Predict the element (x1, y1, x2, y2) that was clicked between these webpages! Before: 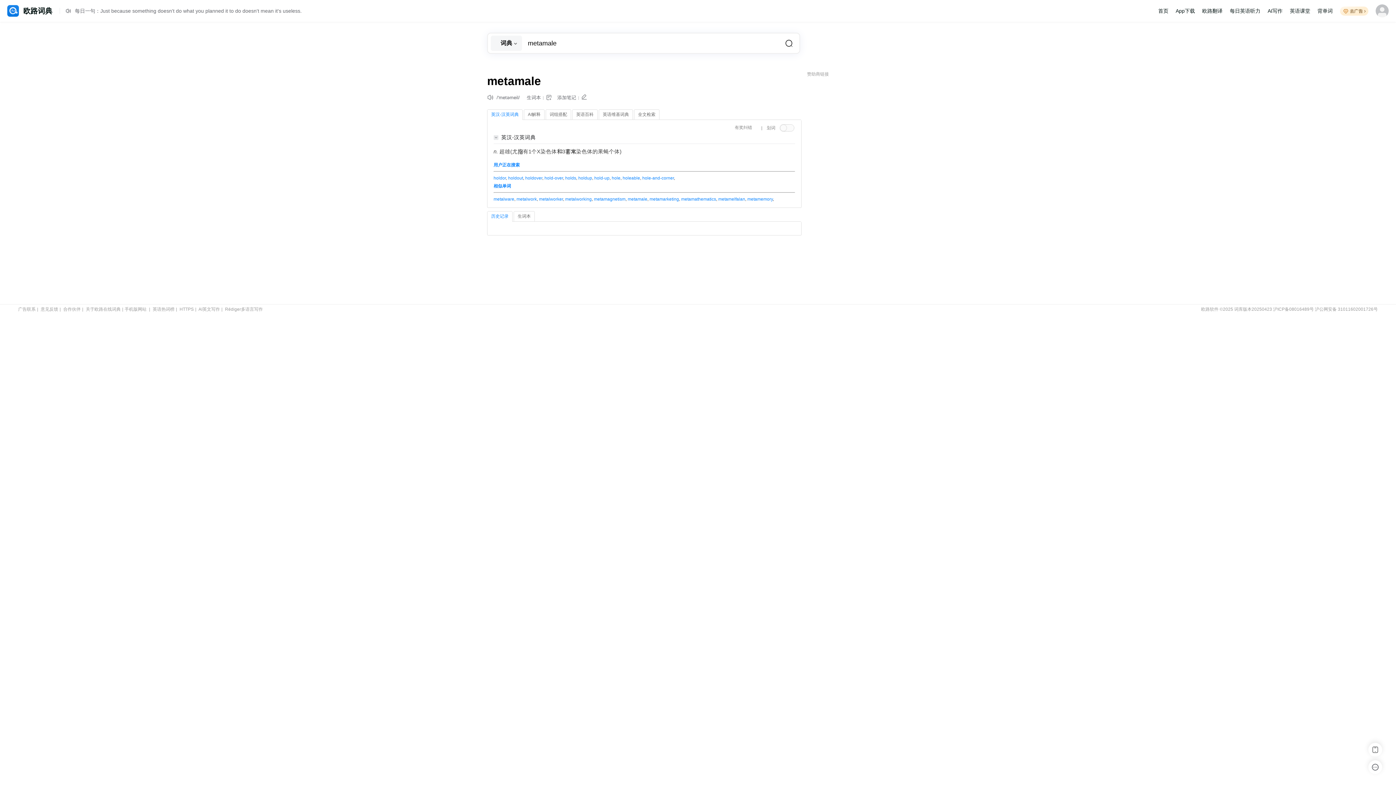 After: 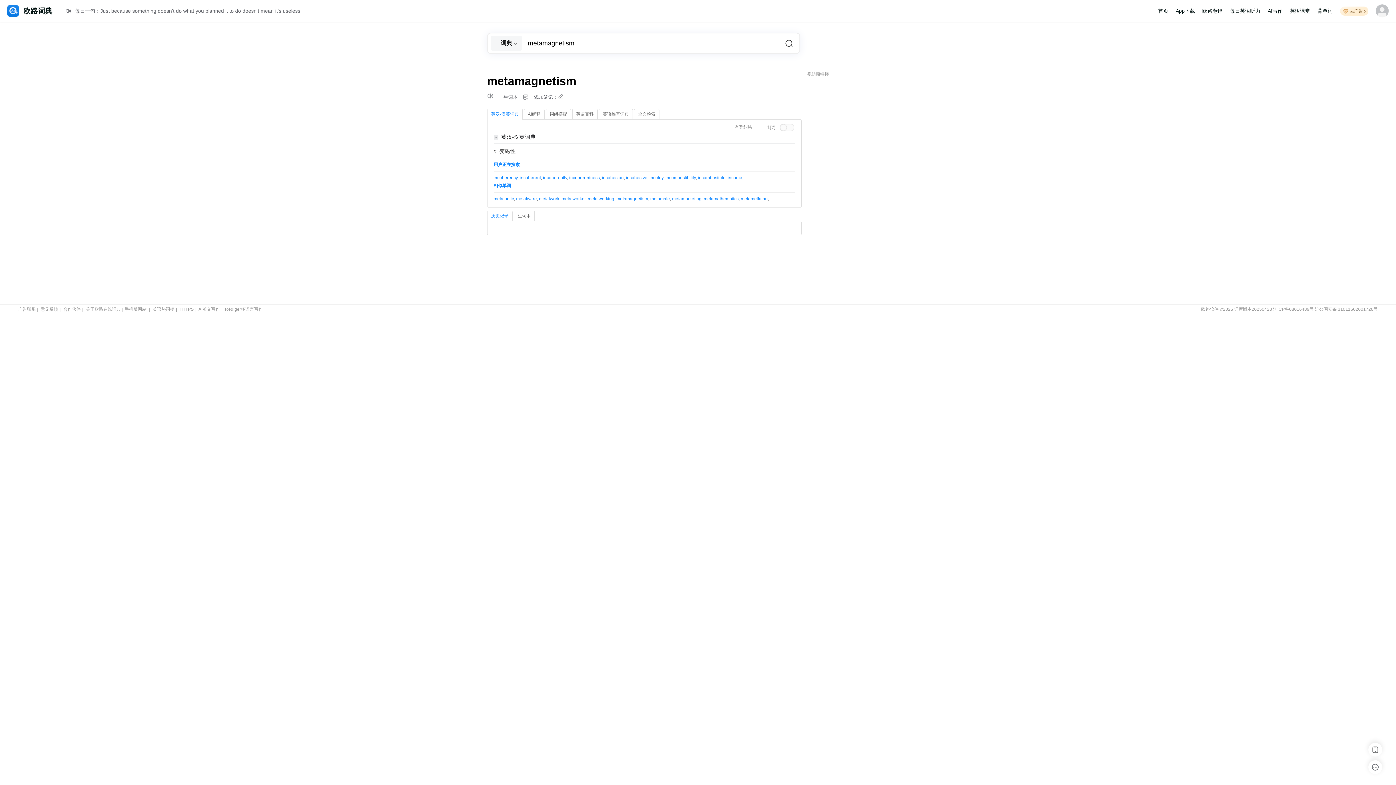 Action: label: metamagnetism bbox: (594, 196, 625, 201)